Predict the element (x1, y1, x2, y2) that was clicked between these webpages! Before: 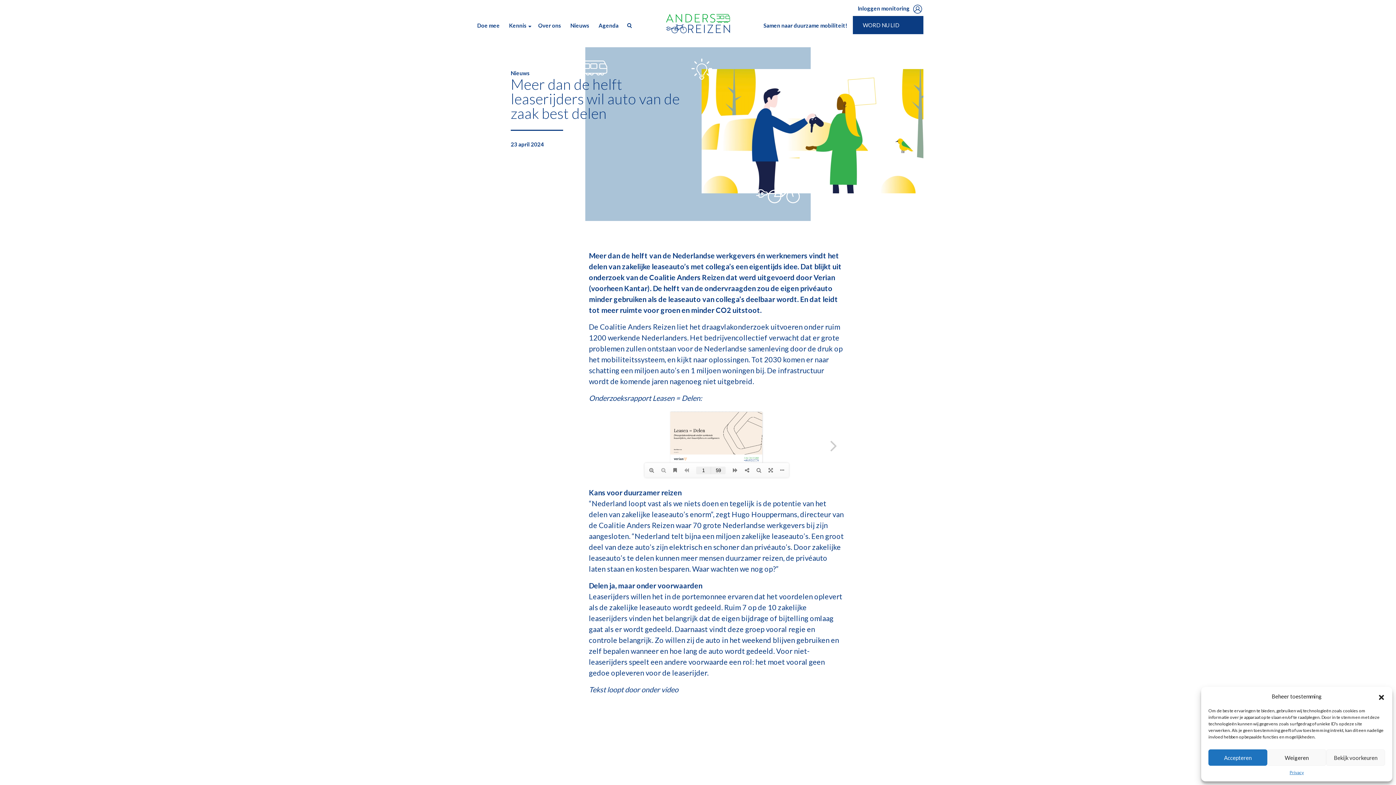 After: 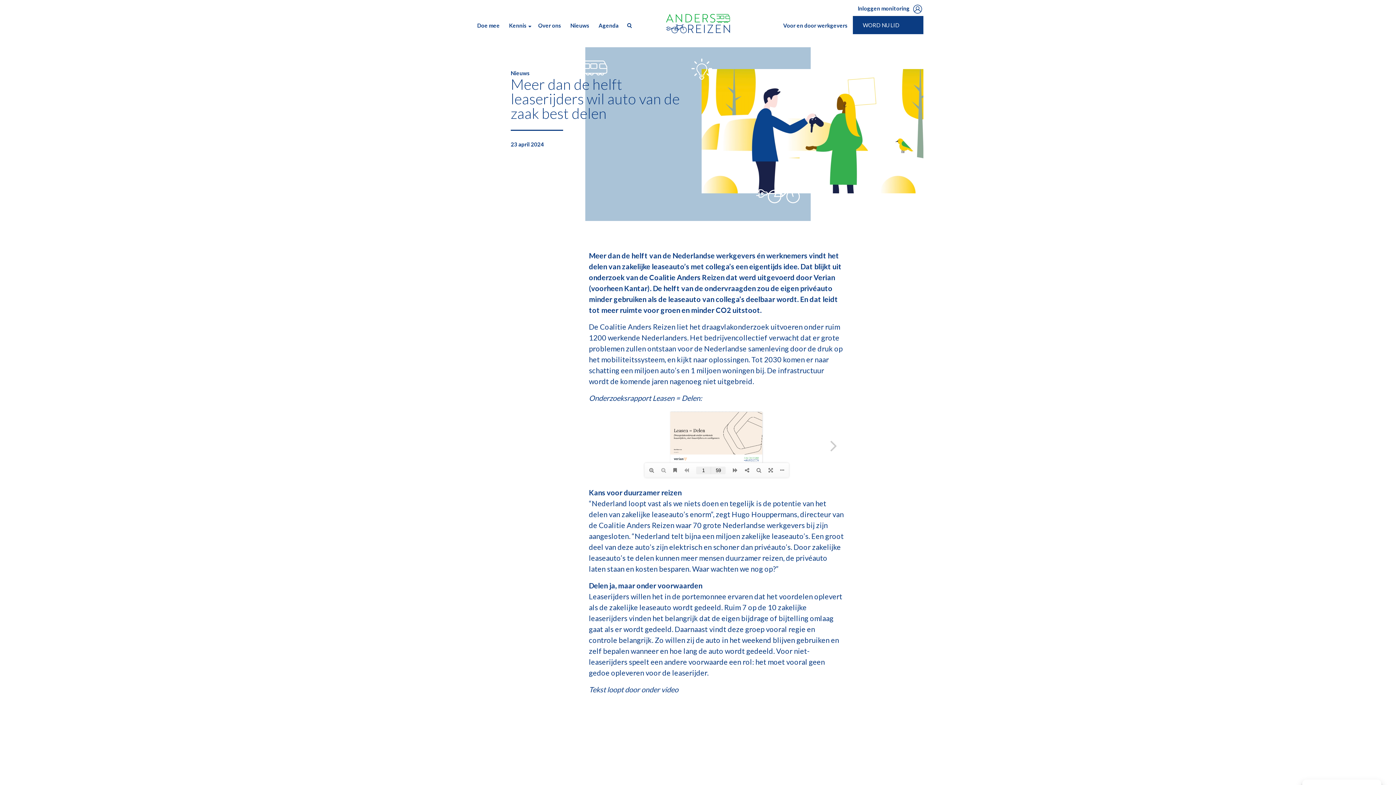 Action: label: Weigeren bbox: (1267, 749, 1326, 766)